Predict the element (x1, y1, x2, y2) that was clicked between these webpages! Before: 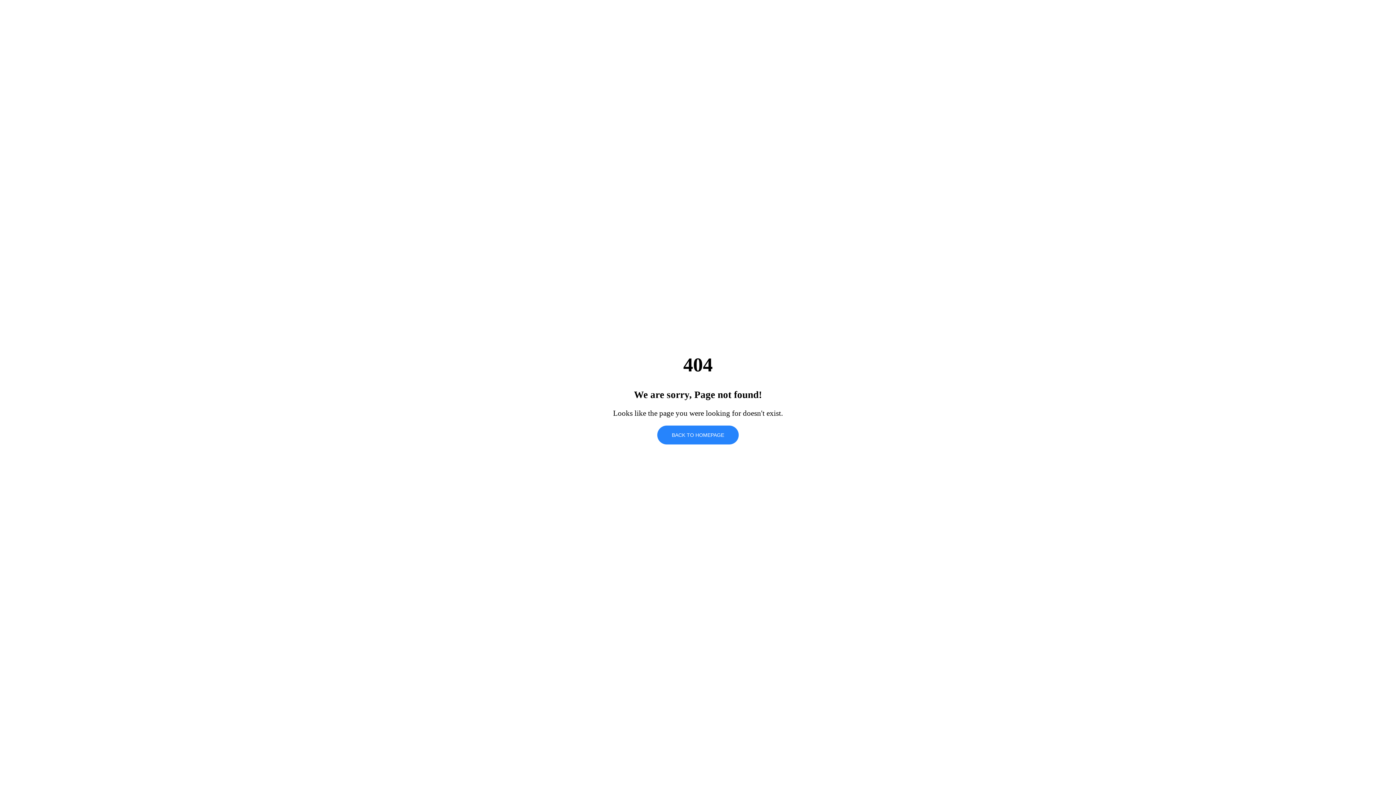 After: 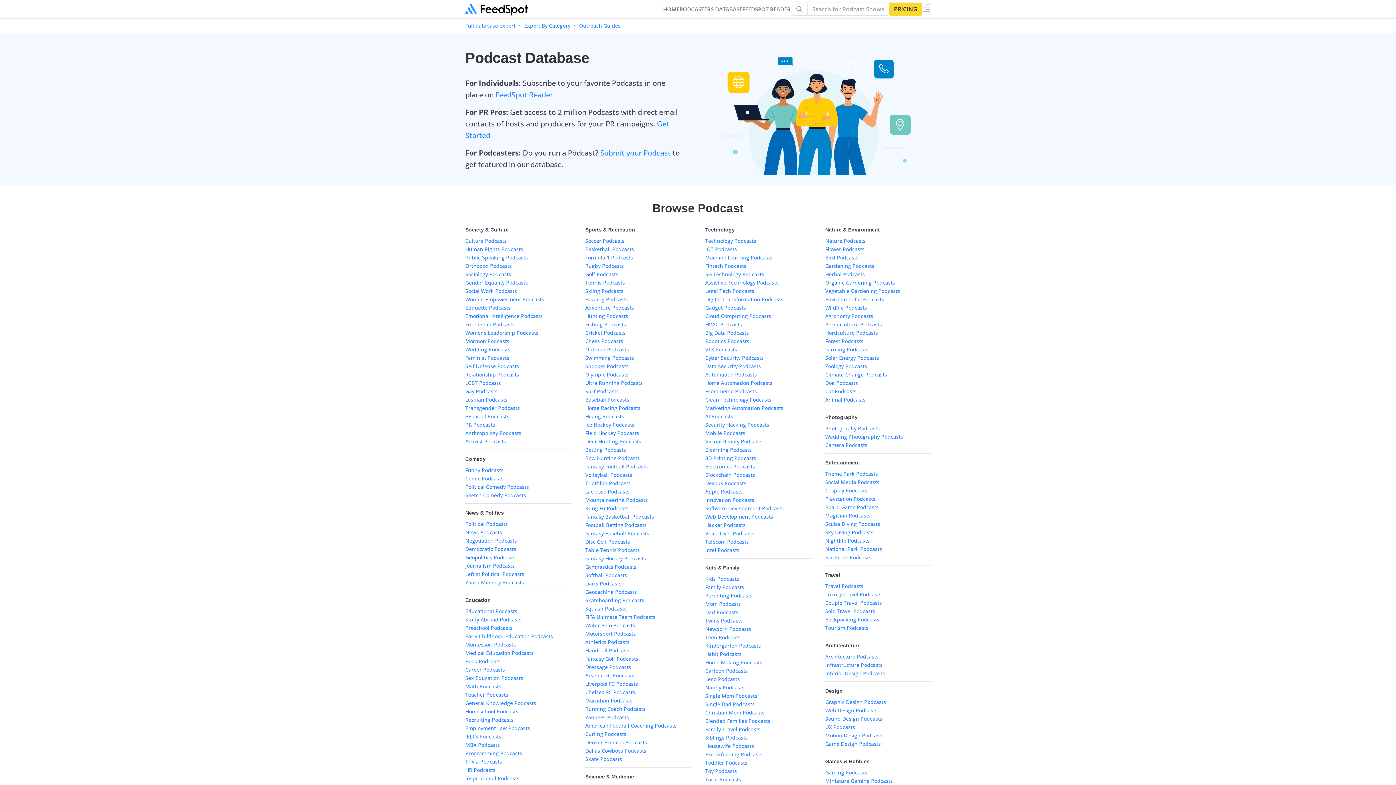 Action: bbox: (657, 425, 738, 444) label: BACK TO HOMEPAGE